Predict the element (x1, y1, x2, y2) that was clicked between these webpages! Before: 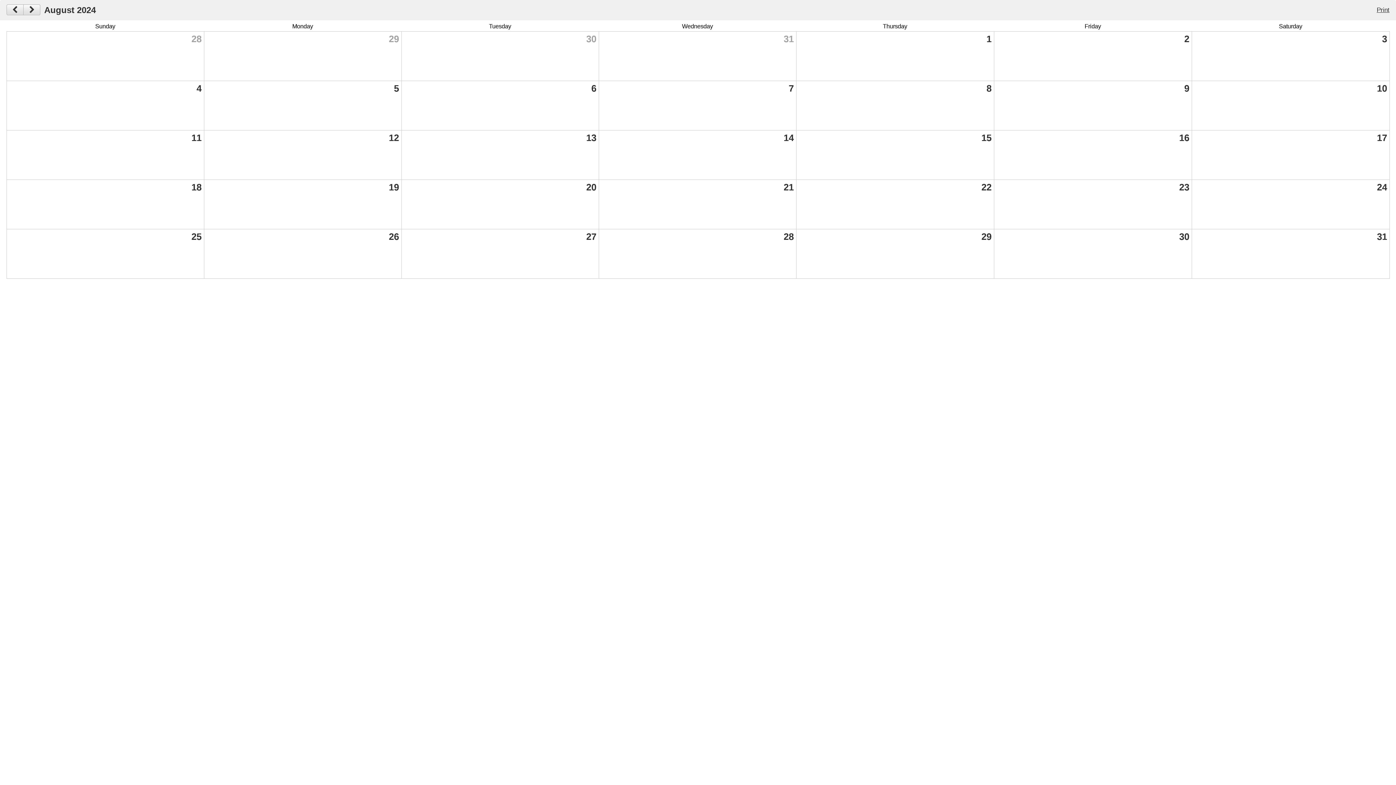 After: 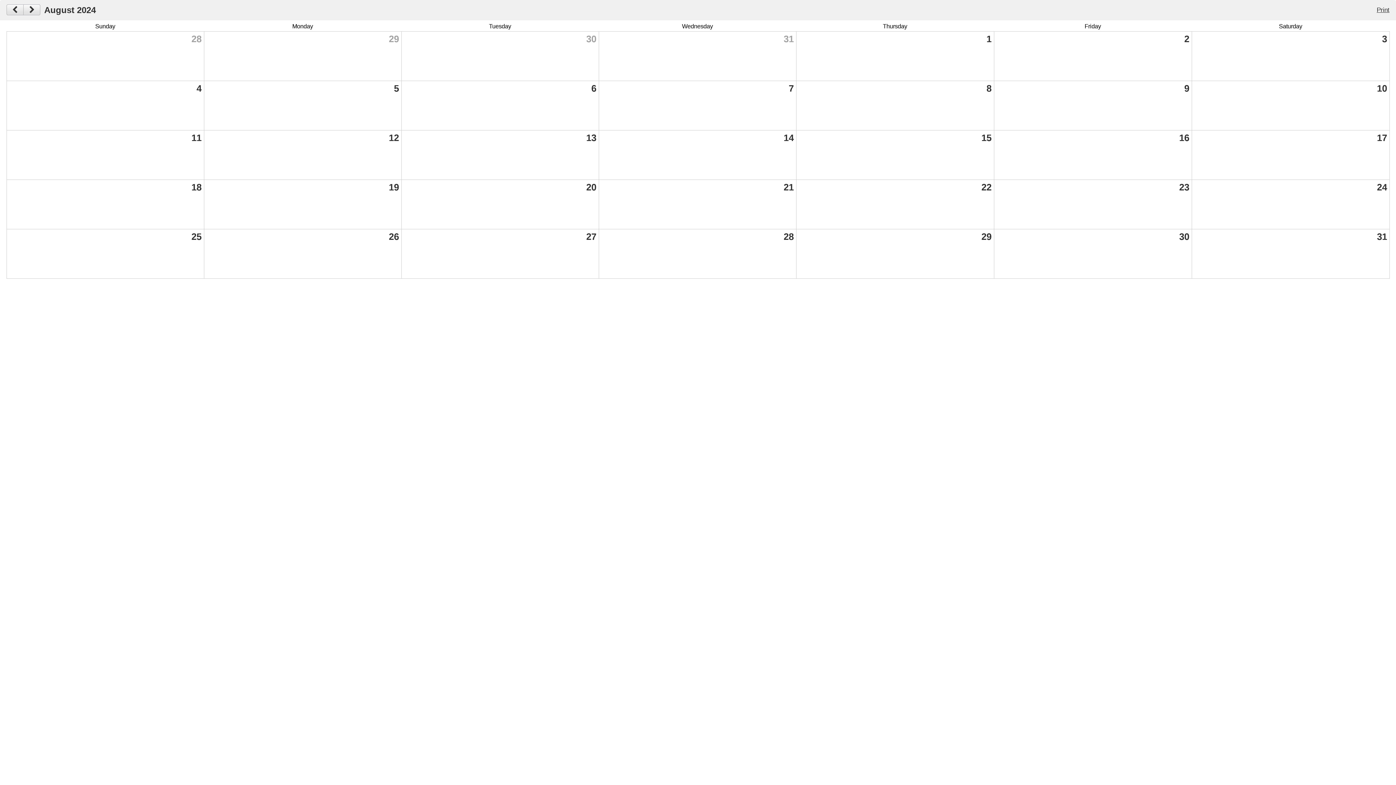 Action: label: Print bbox: (1375, 4, 1391, 15)